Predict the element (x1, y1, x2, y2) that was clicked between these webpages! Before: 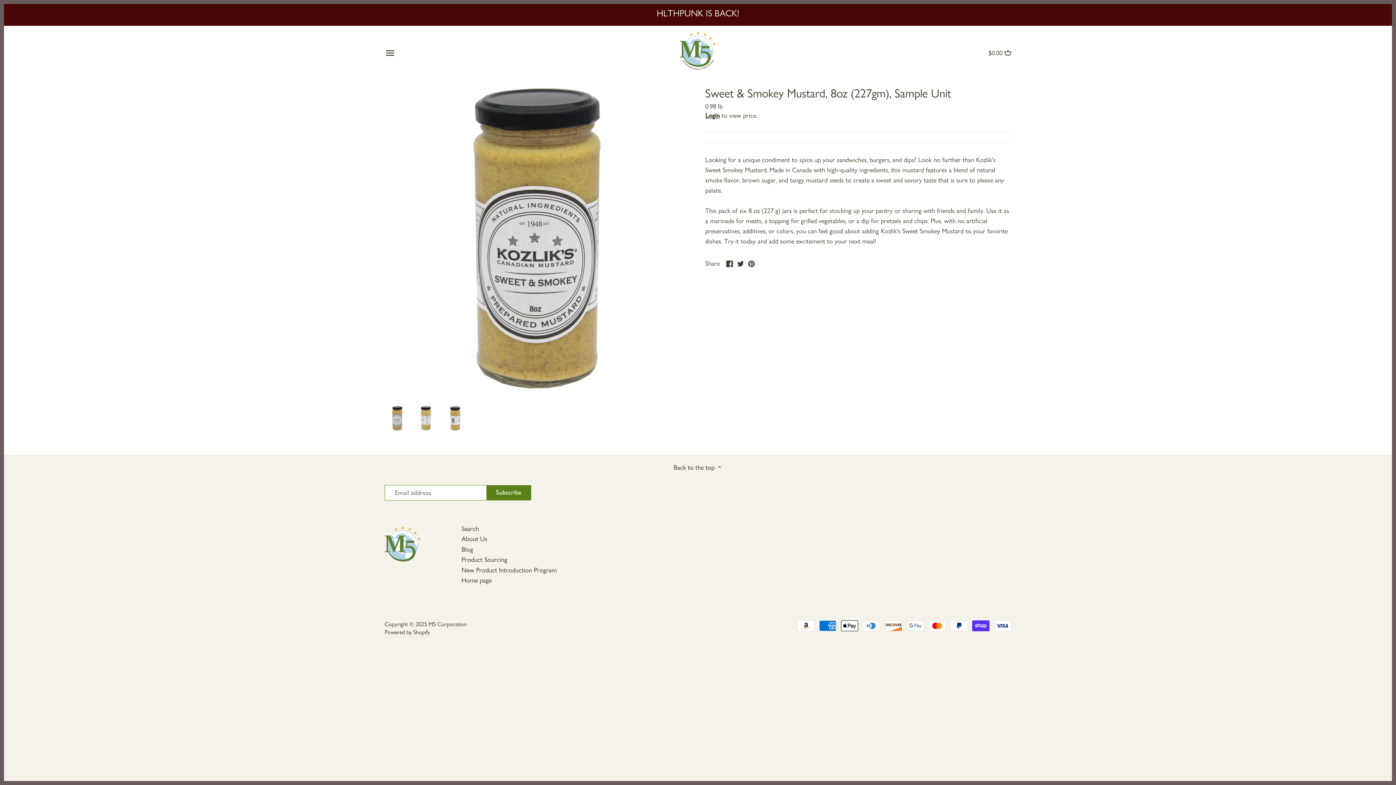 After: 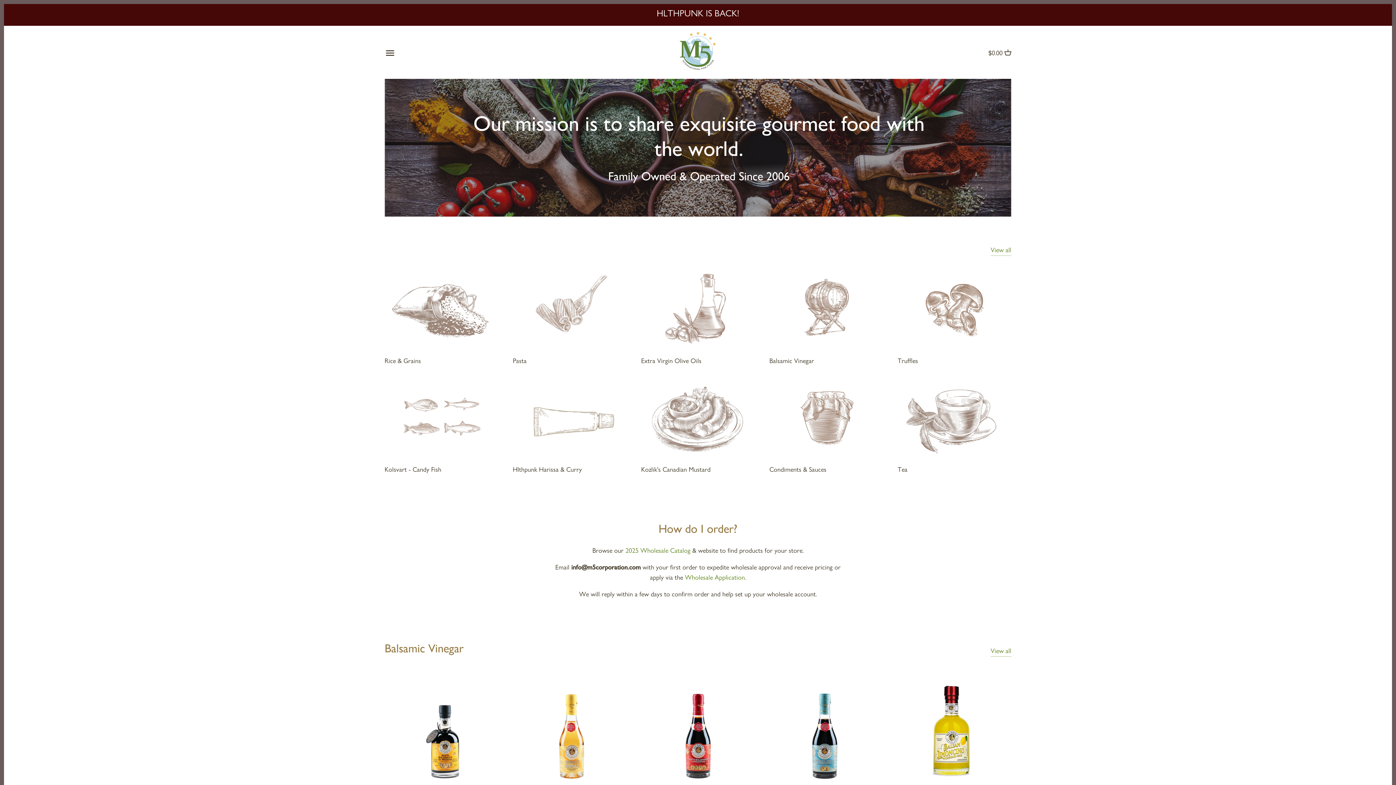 Action: bbox: (680, 31, 716, 69)